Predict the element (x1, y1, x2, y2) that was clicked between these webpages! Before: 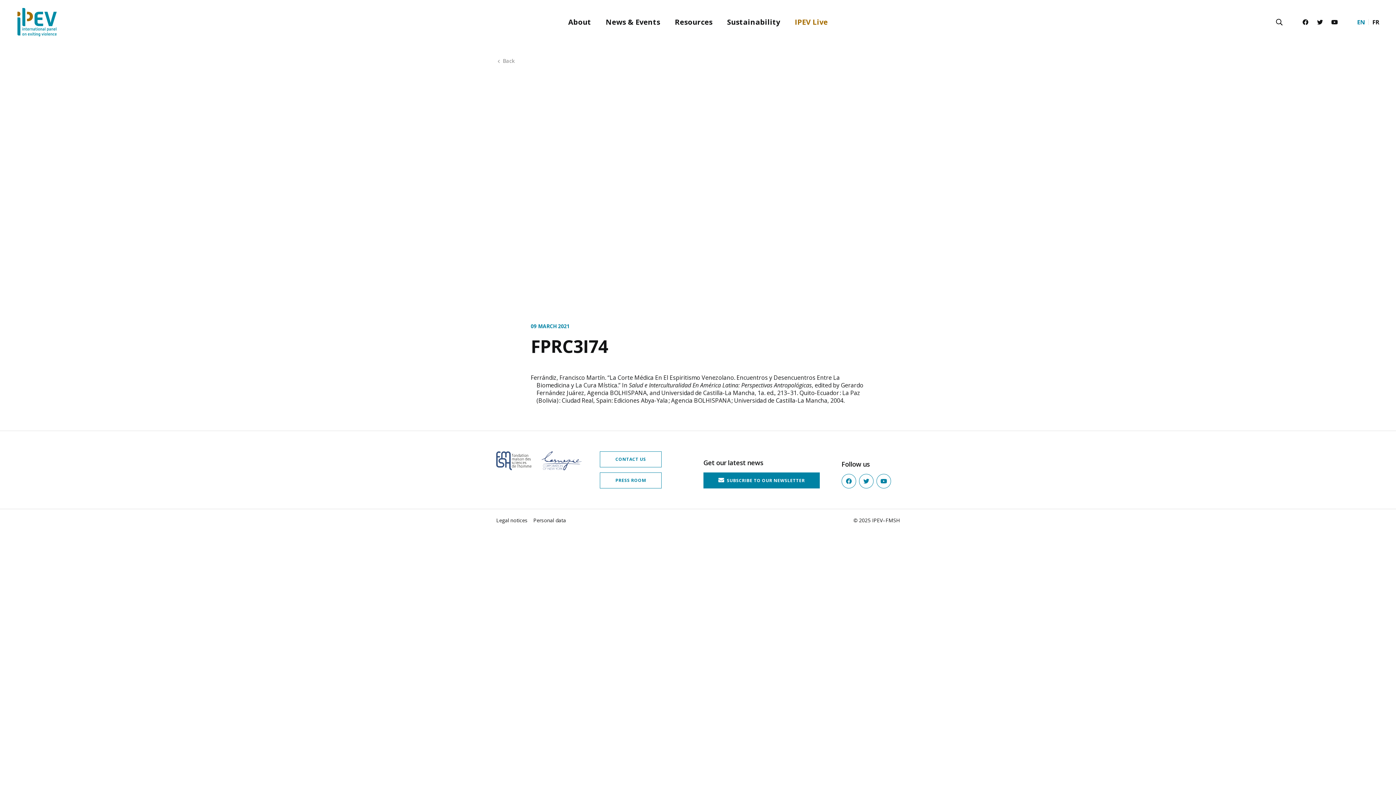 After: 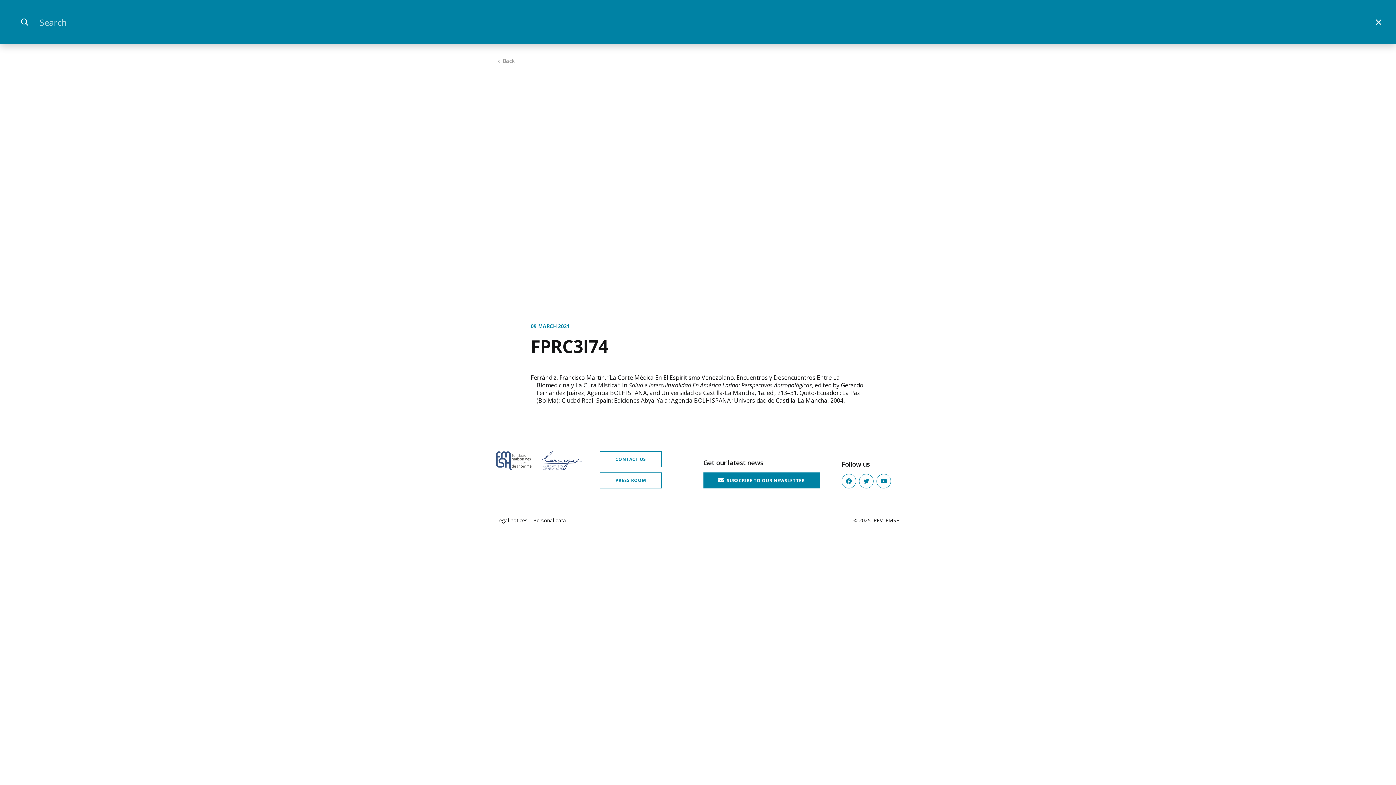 Action: label: Recherche bbox: (1272, 14, 1286, 29)